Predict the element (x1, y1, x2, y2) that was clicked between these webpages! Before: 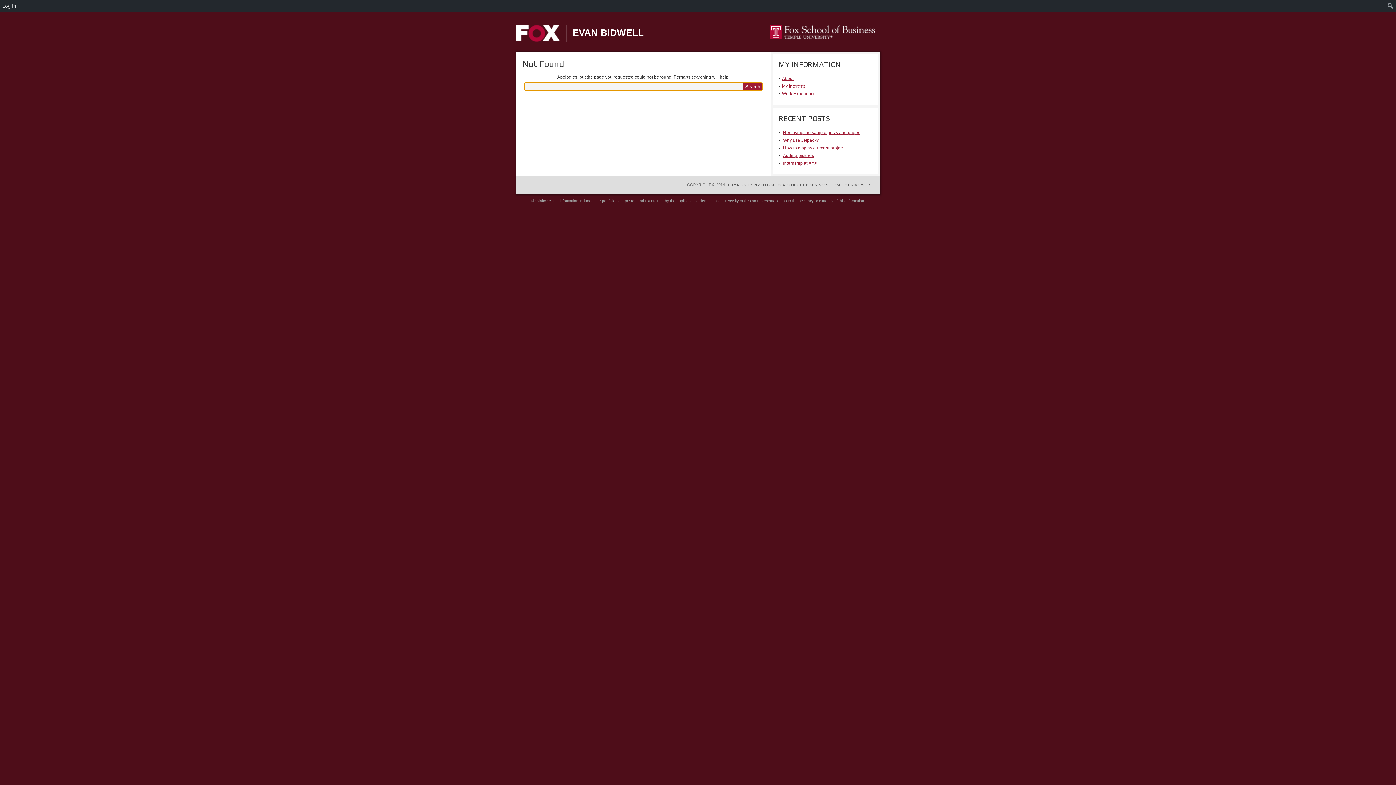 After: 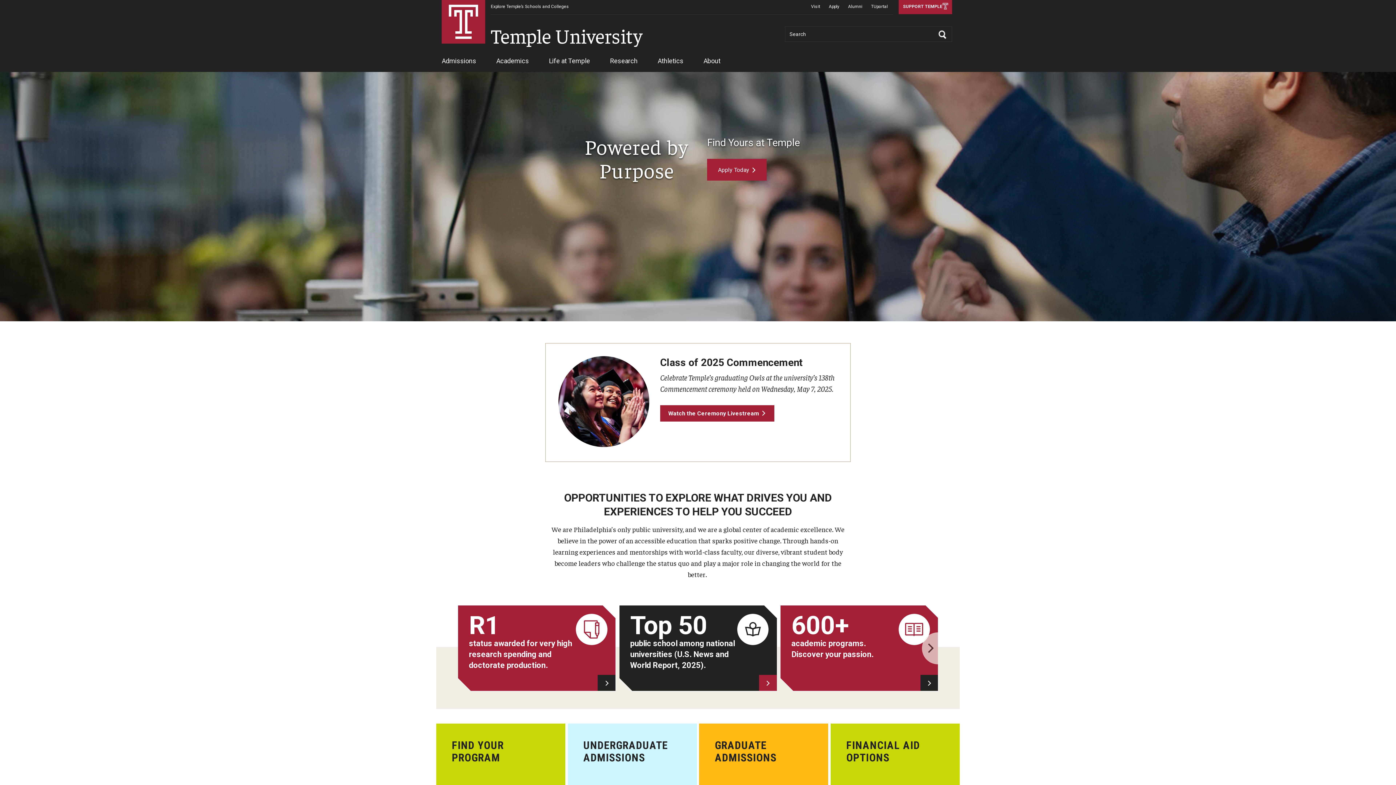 Action: bbox: (832, 182, 870, 186) label: TEMPLE UNIVERSITY